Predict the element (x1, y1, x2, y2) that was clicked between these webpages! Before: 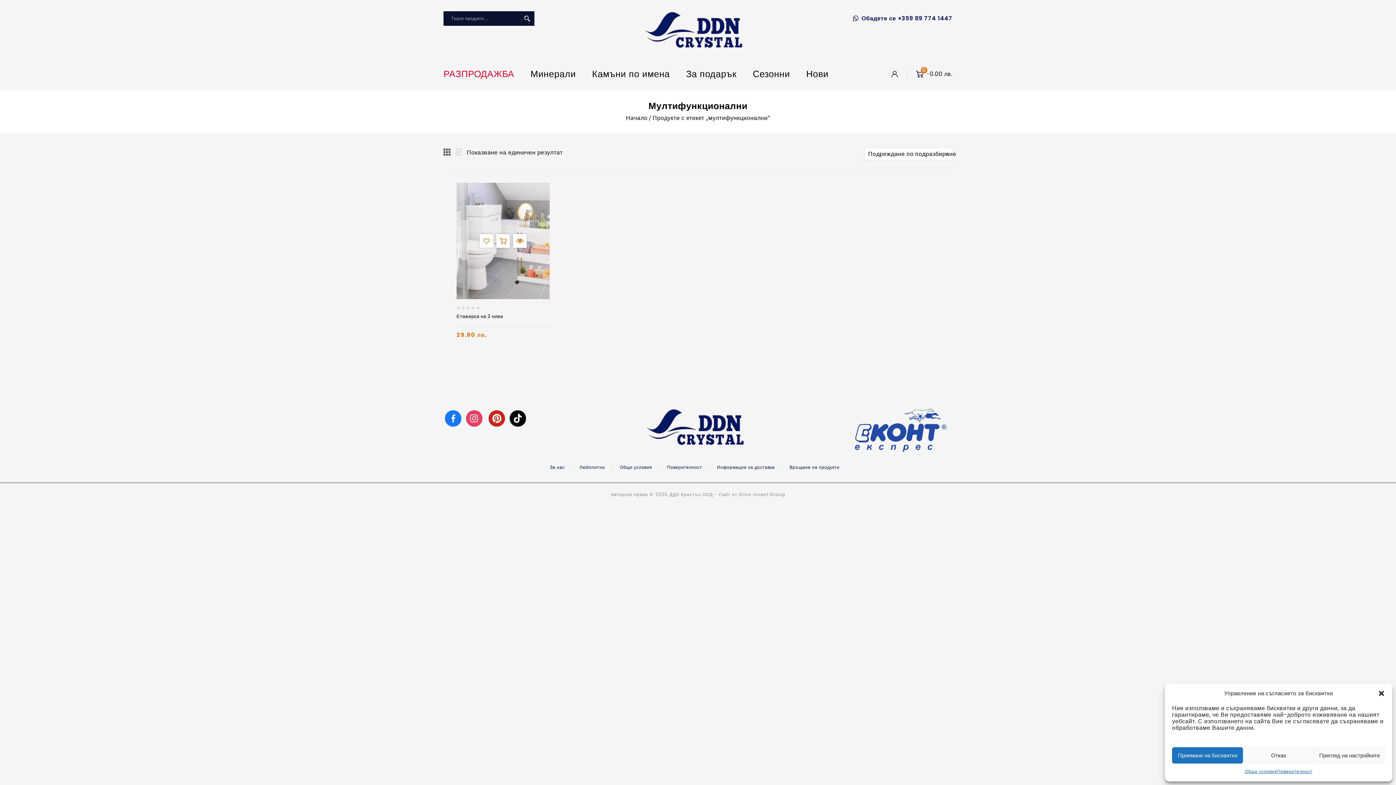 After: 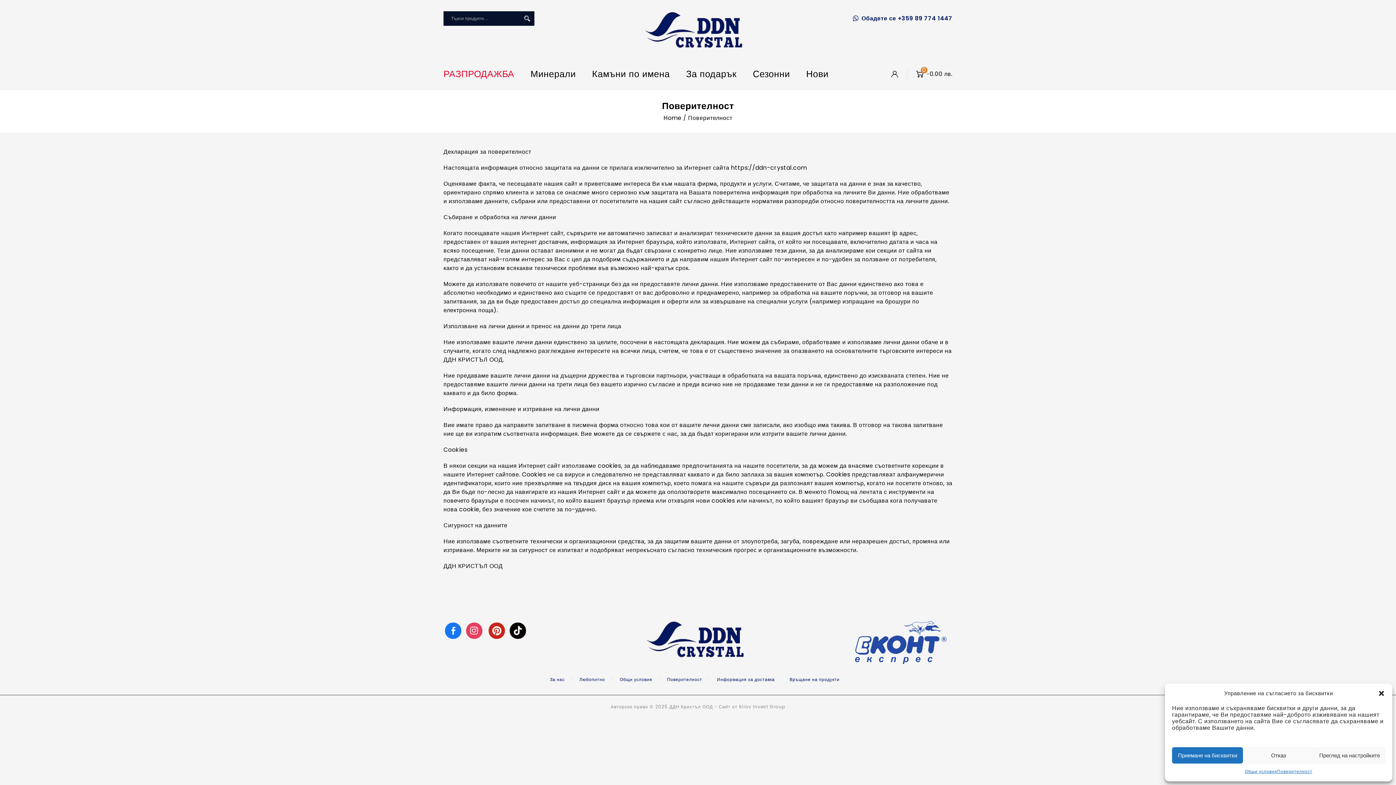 Action: label: Поверителност bbox: (1277, 767, 1312, 776)